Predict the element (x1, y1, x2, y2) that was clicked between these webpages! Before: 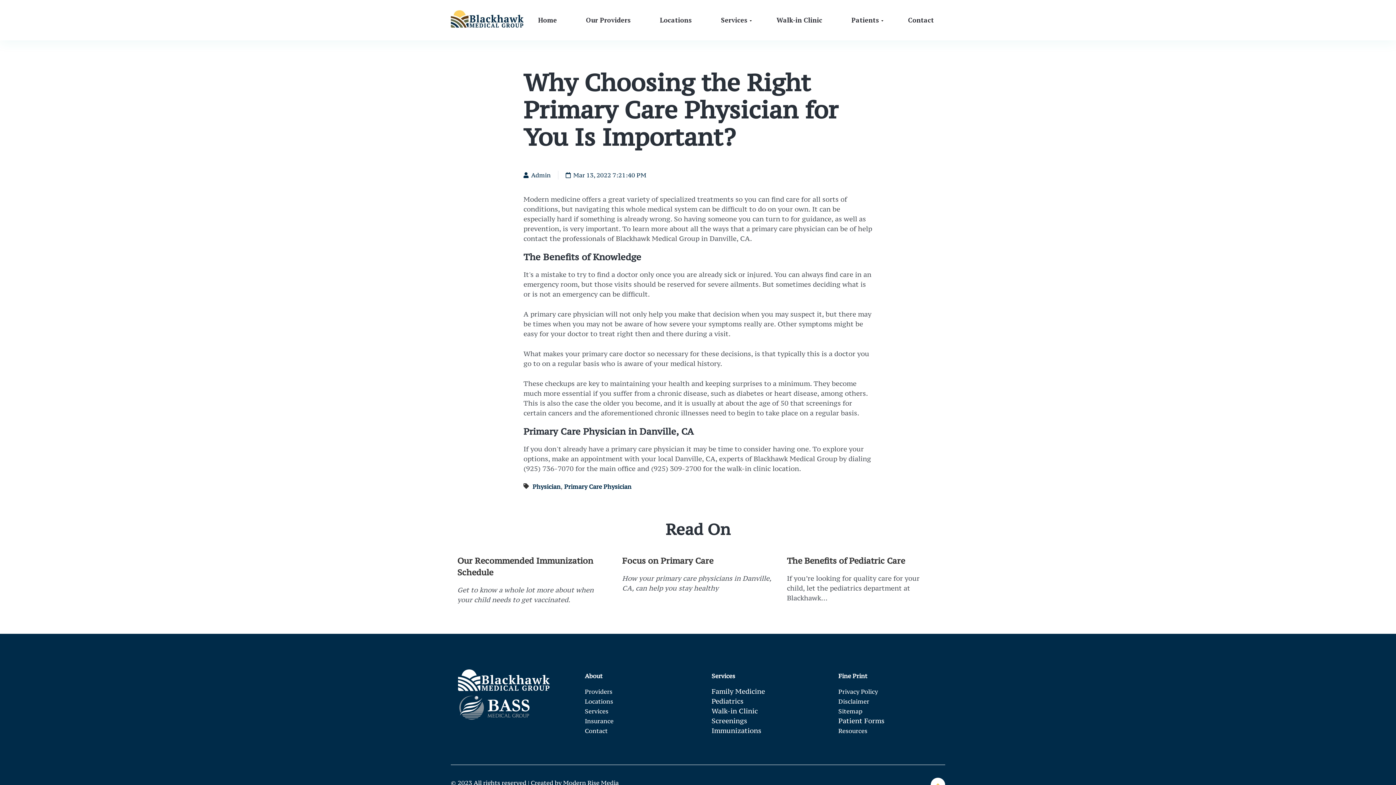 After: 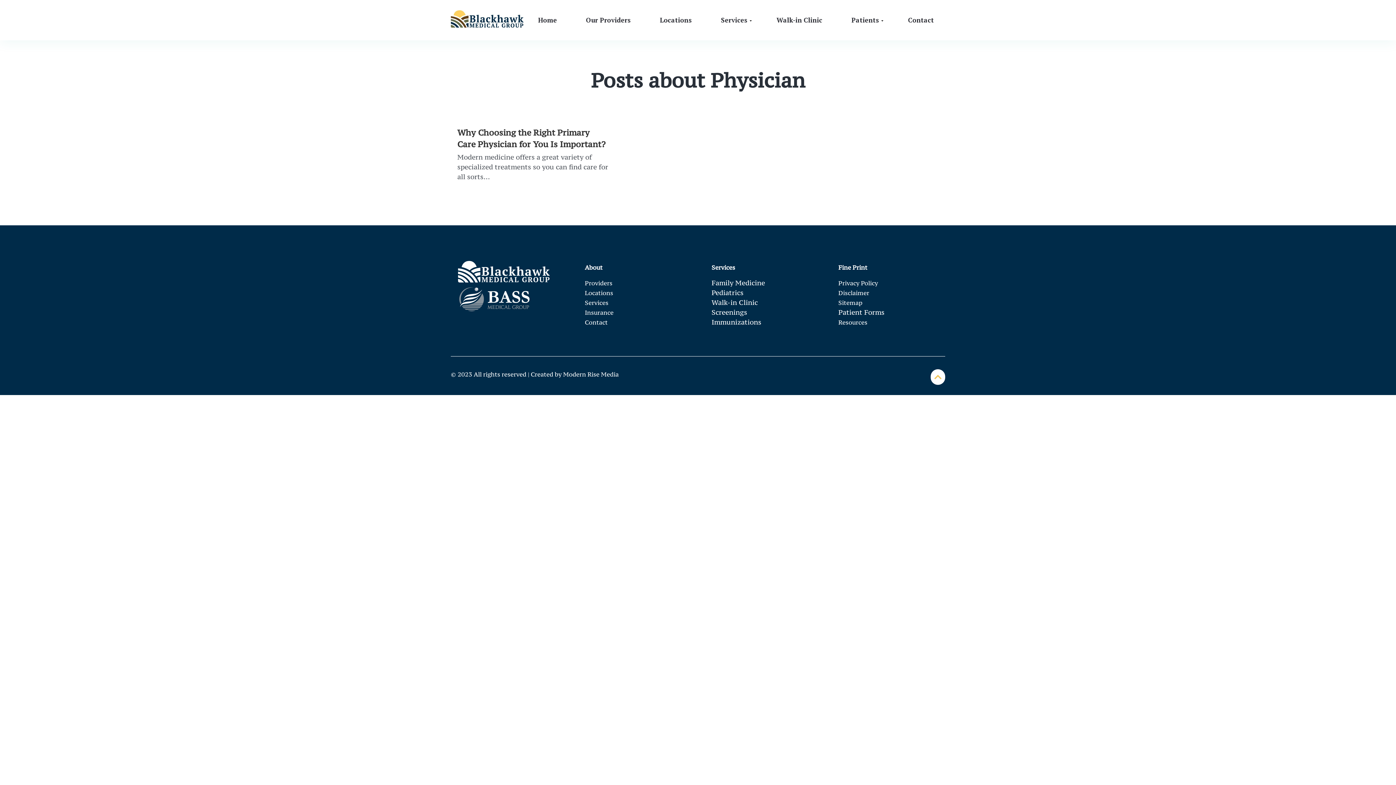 Action: label: Physician bbox: (532, 482, 560, 490)